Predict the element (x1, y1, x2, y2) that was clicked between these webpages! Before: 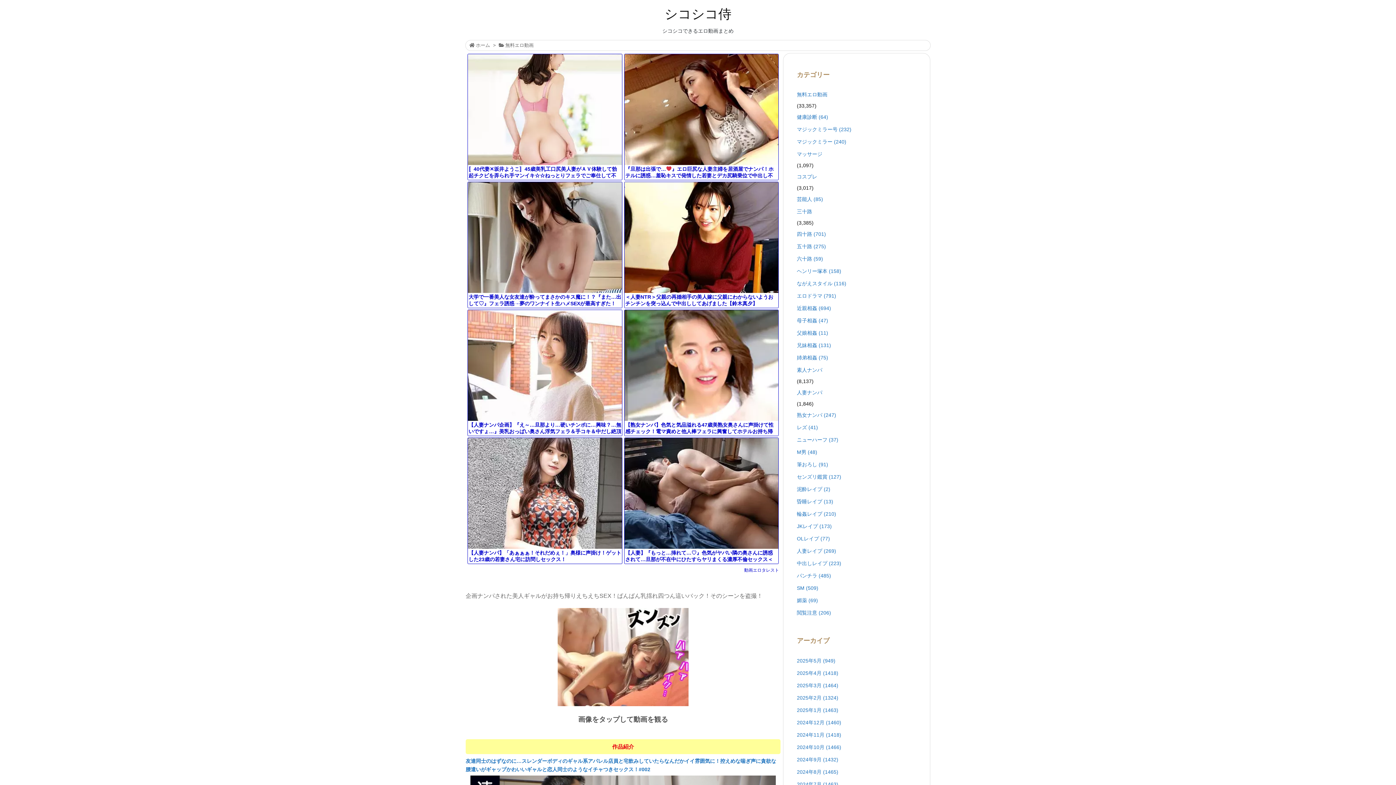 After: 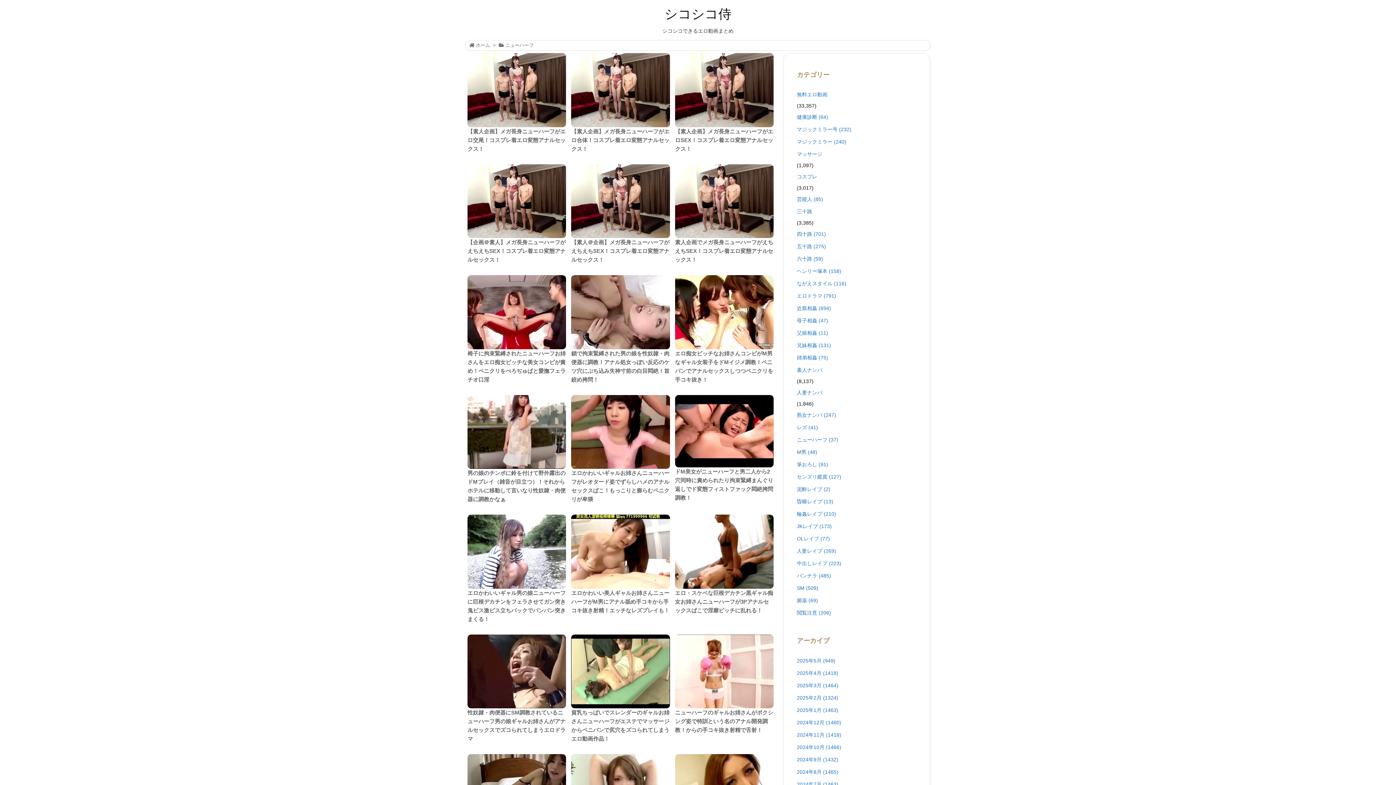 Action: label: ニューハーフ (37) bbox: (797, 433, 916, 446)